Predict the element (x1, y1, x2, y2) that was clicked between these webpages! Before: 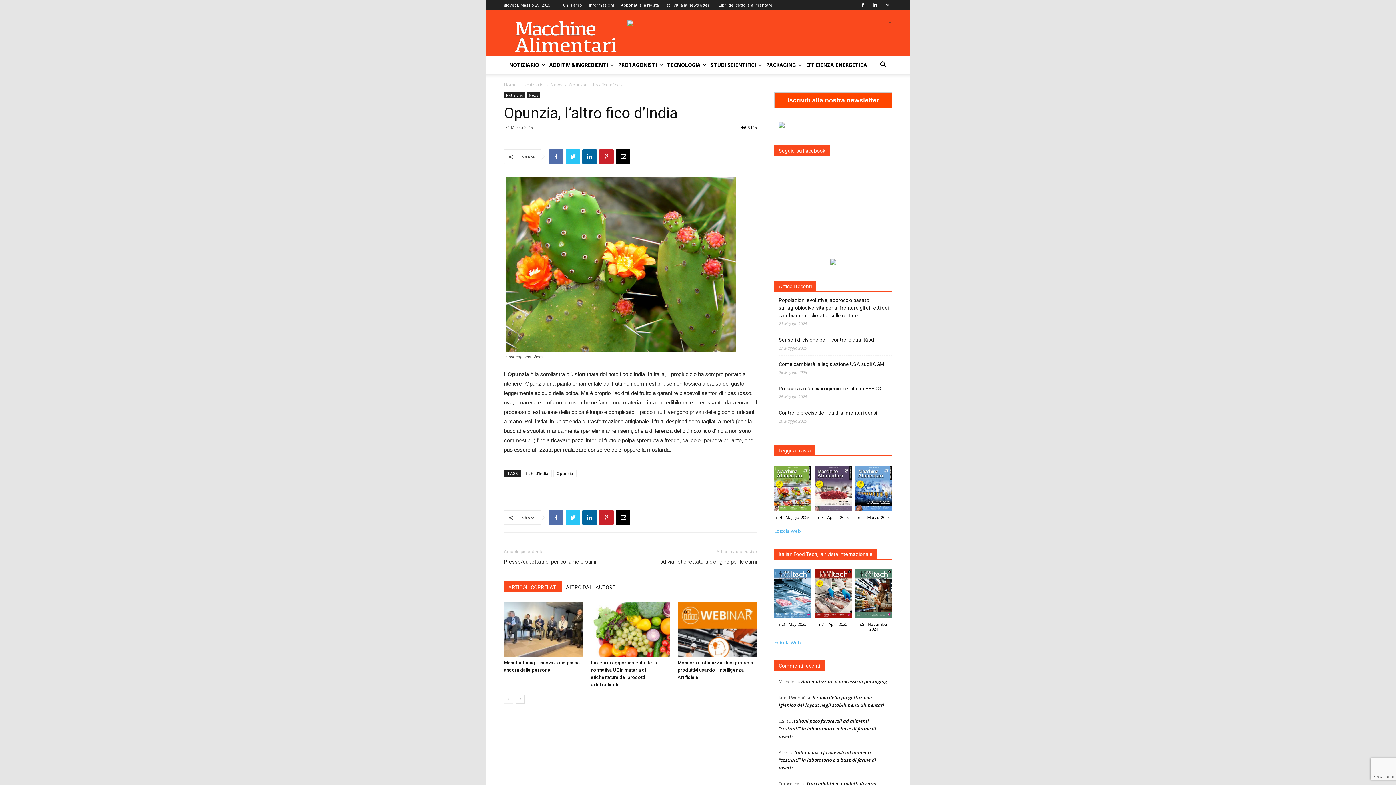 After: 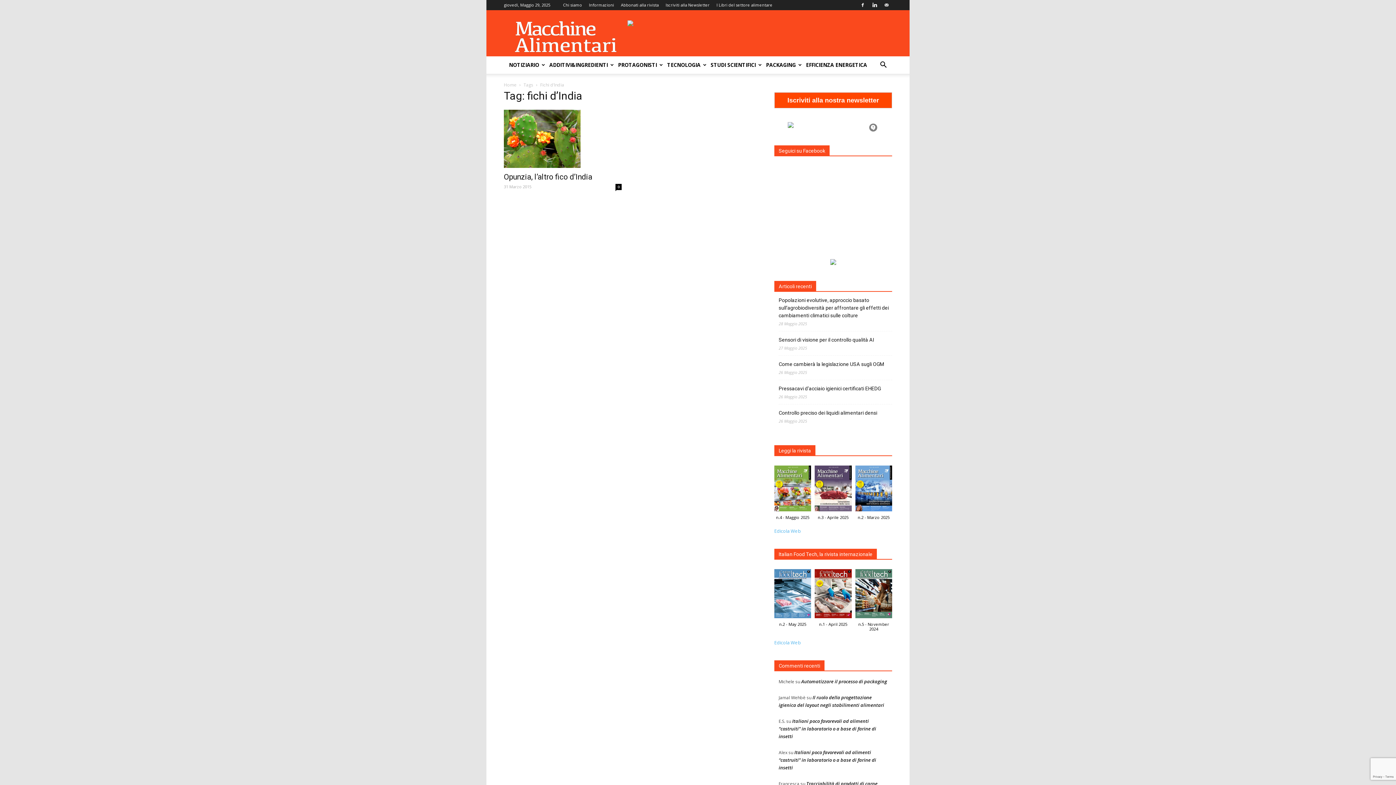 Action: bbox: (522, 470, 552, 477) label: fichi d’India